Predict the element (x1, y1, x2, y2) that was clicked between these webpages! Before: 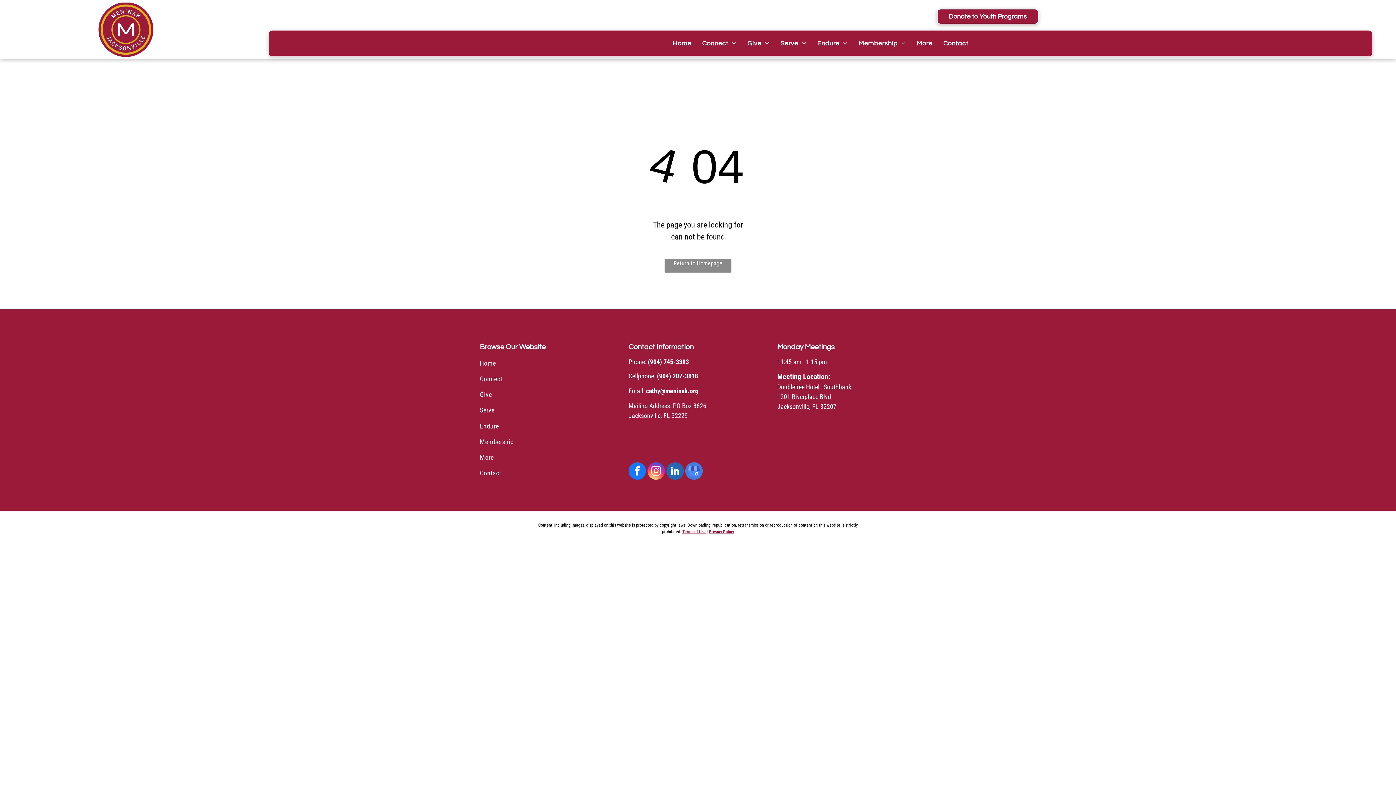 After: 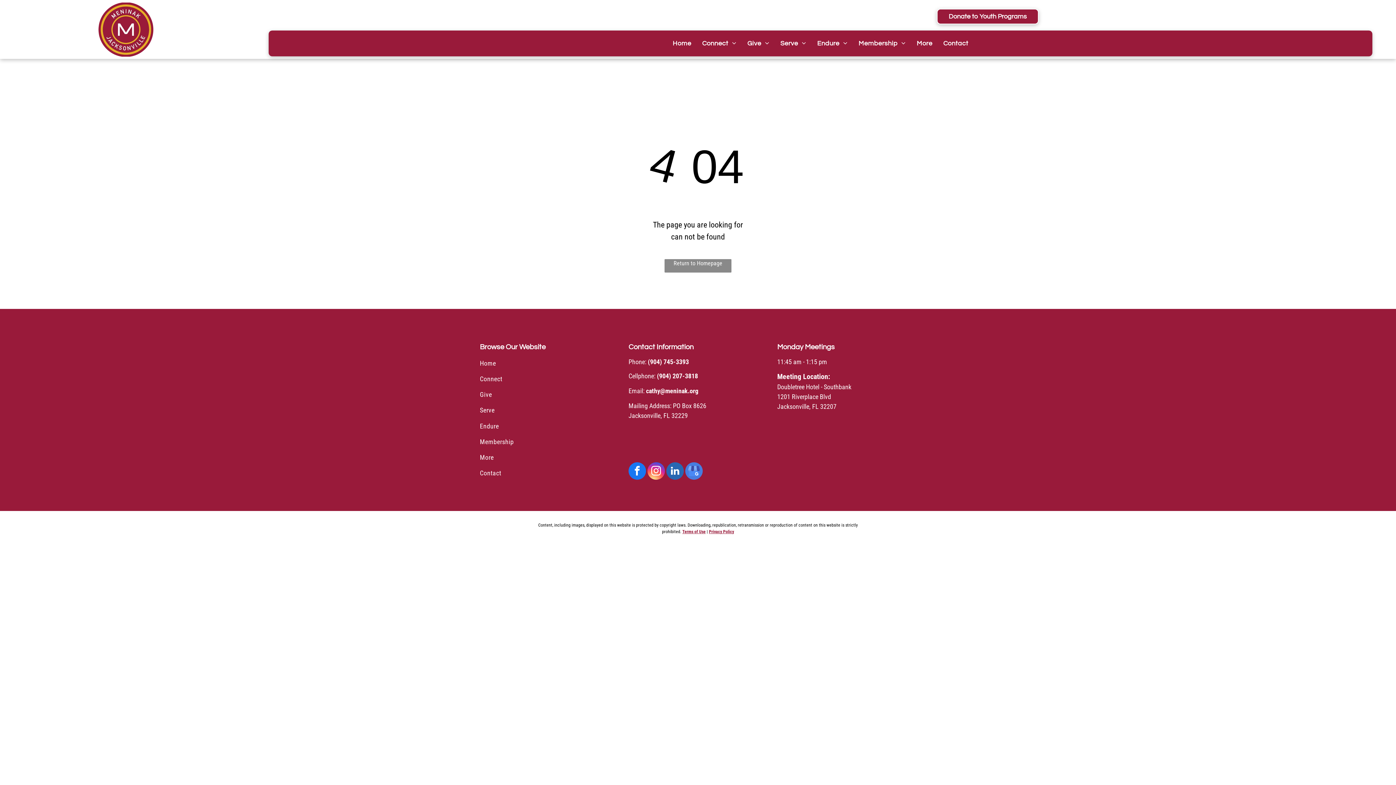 Action: bbox: (647, 358, 689, 365) label: (904) 745-3393